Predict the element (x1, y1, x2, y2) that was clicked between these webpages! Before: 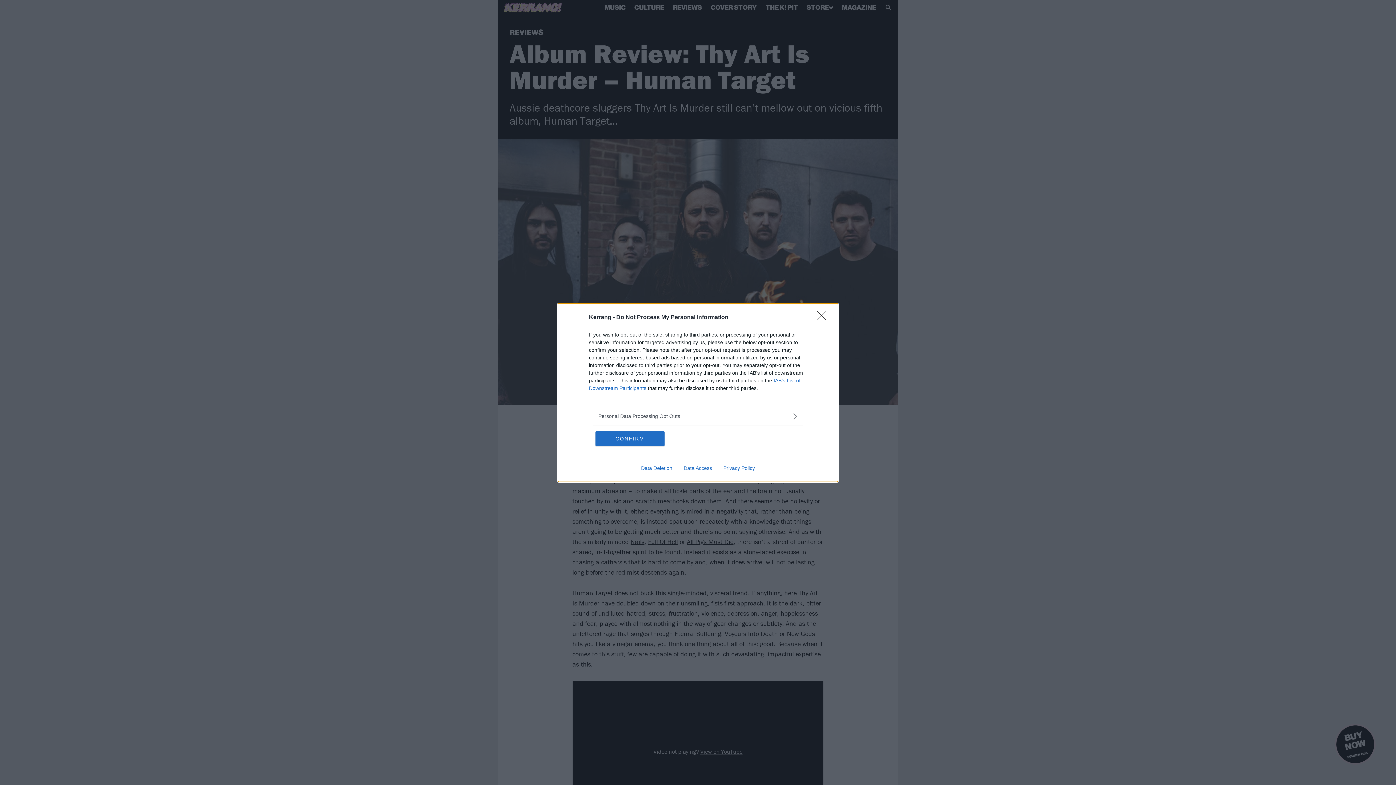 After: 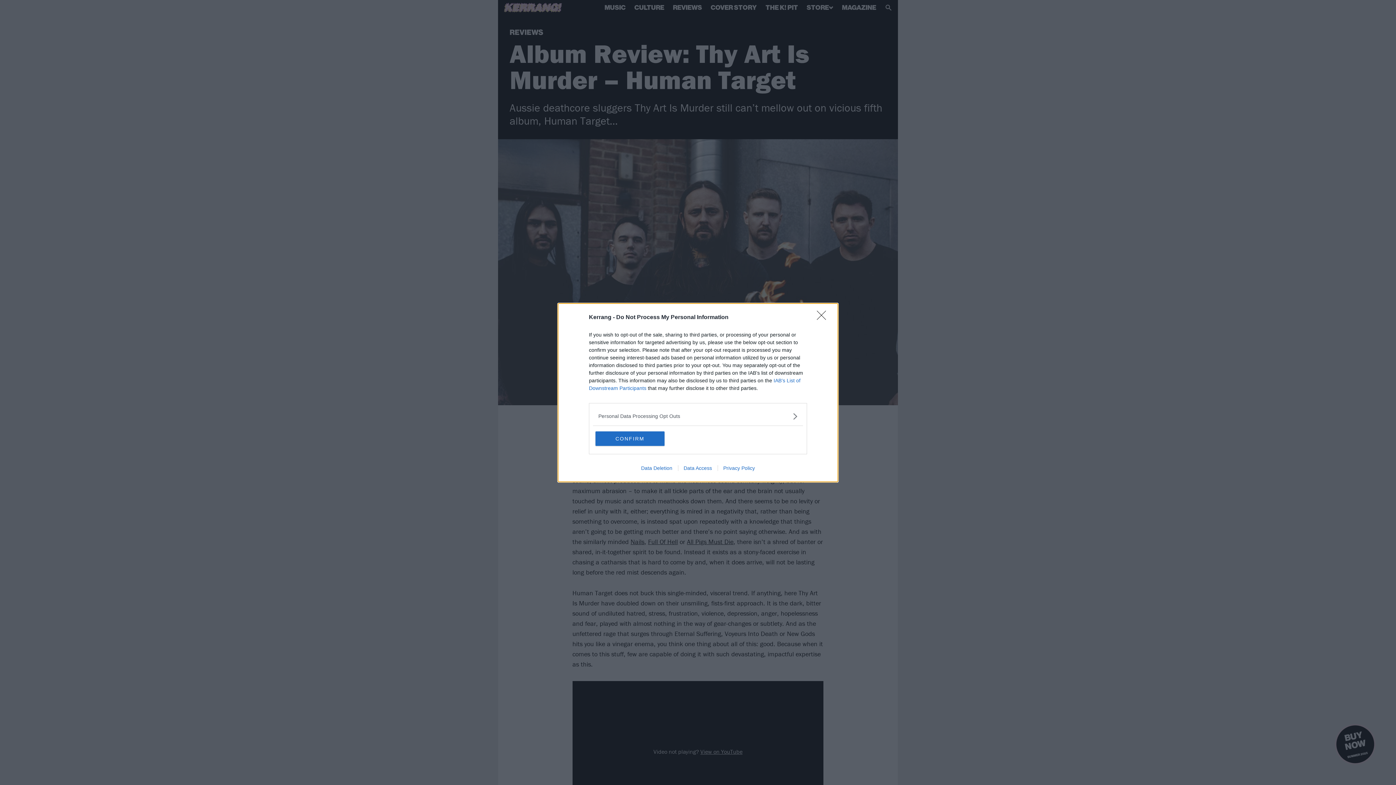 Action: label: Privacy Policy bbox: (717, 465, 760, 471)